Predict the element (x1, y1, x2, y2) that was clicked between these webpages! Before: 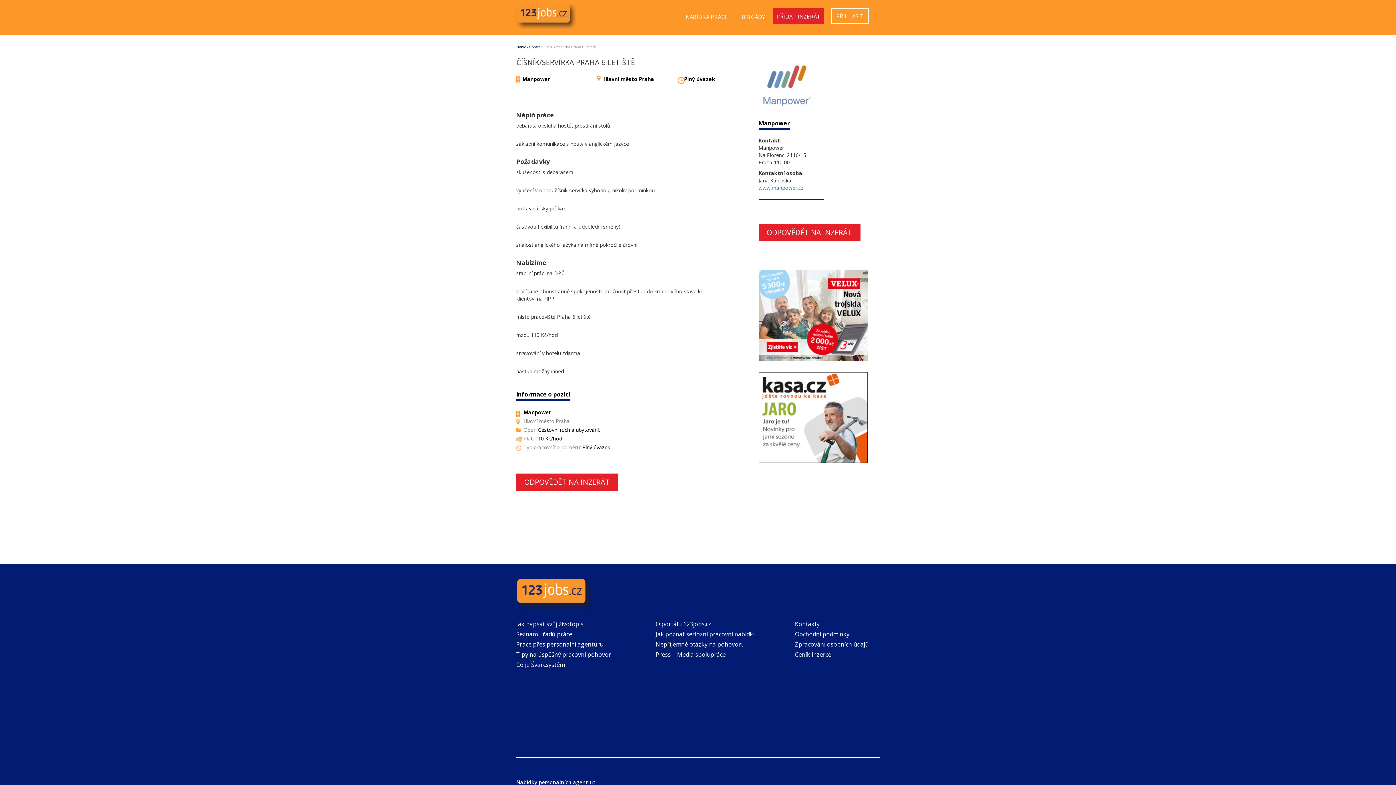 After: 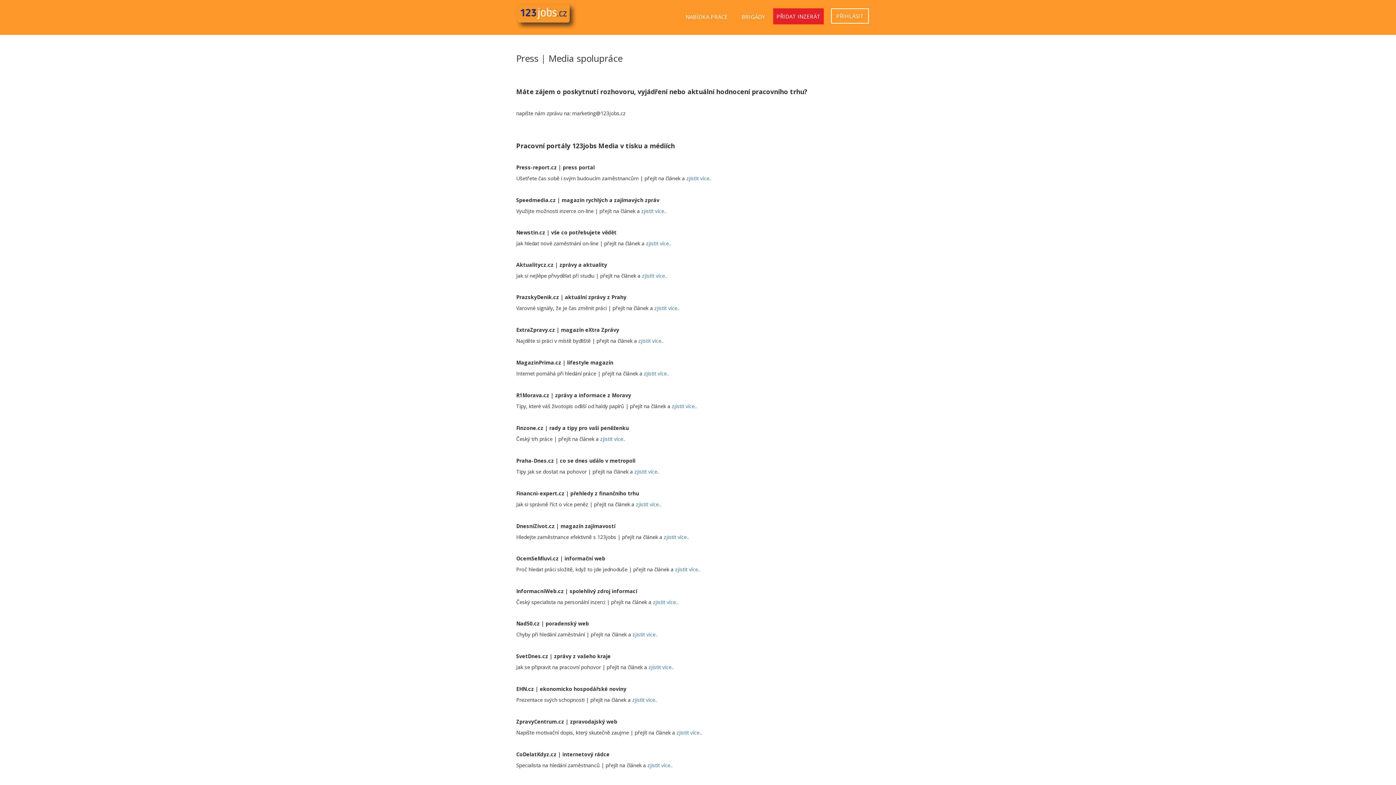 Action: bbox: (655, 650, 725, 658) label: Press | Media spolupráce